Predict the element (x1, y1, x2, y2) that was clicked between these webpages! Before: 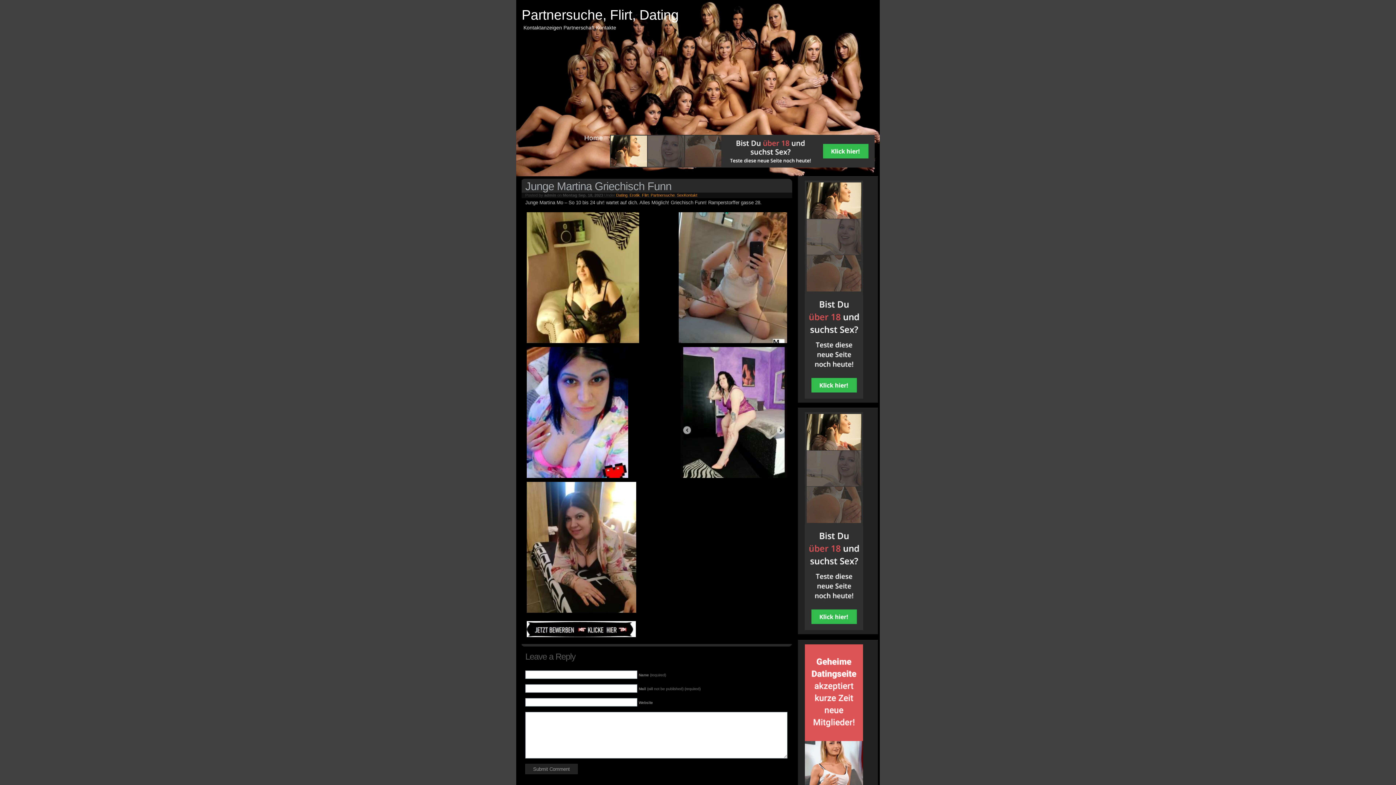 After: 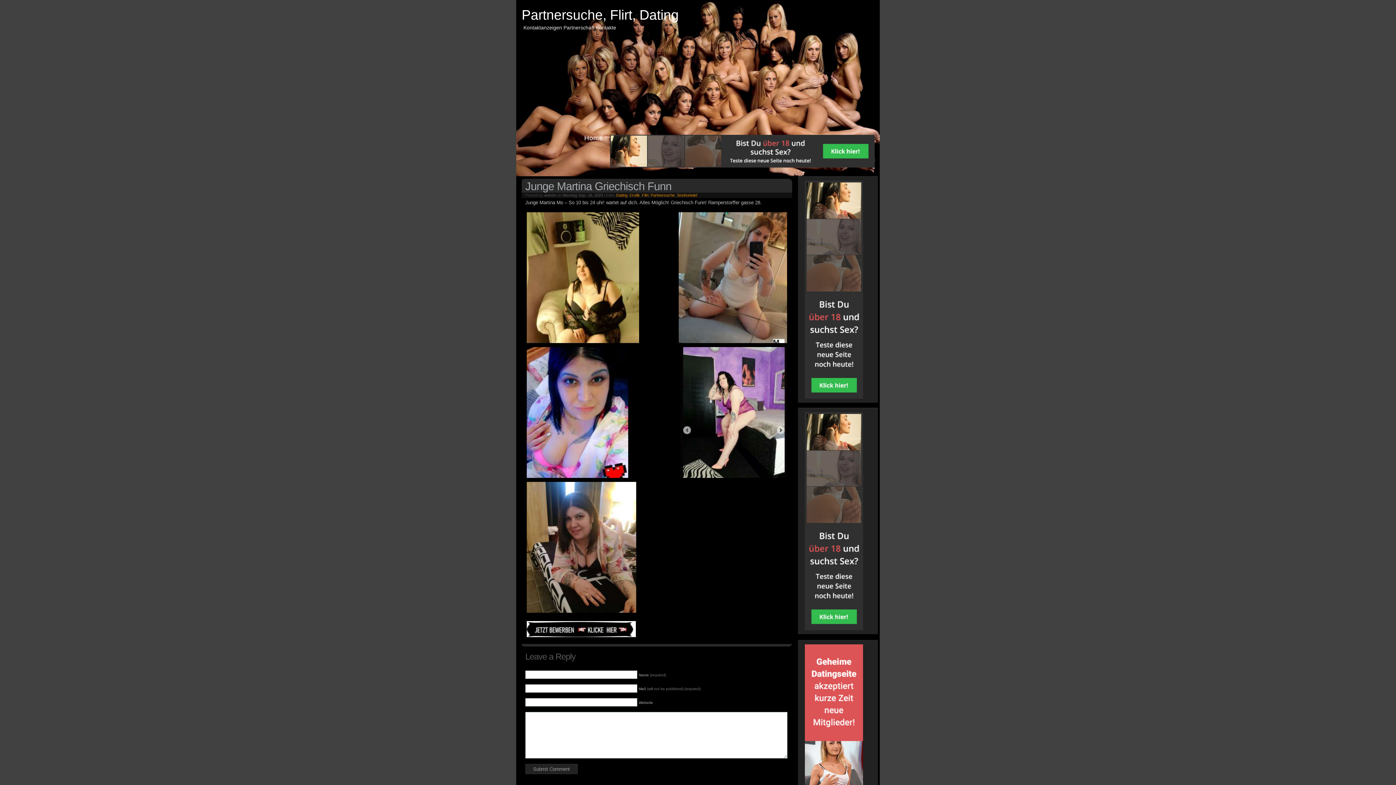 Action: bbox: (525, 180, 671, 192) label: Junge Martina Griechisch Funn